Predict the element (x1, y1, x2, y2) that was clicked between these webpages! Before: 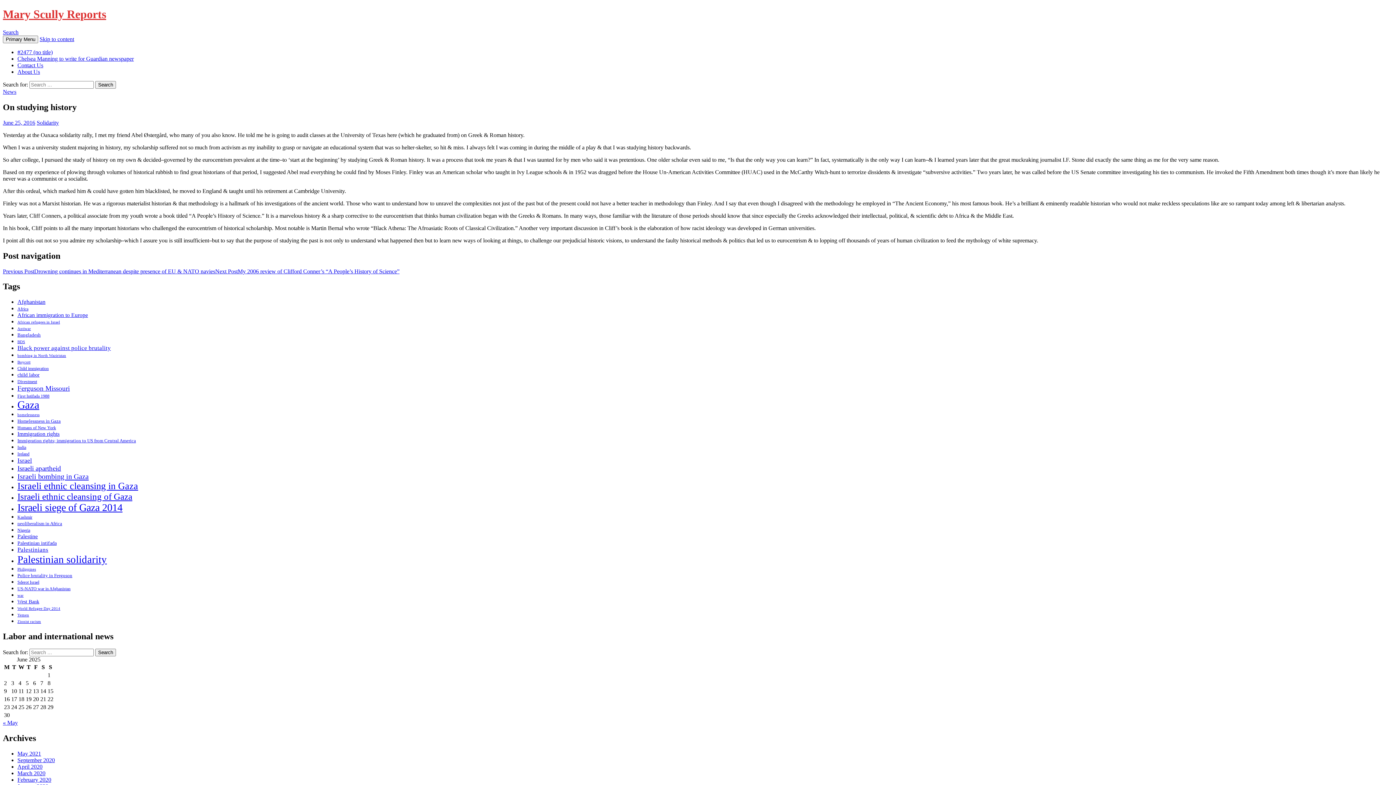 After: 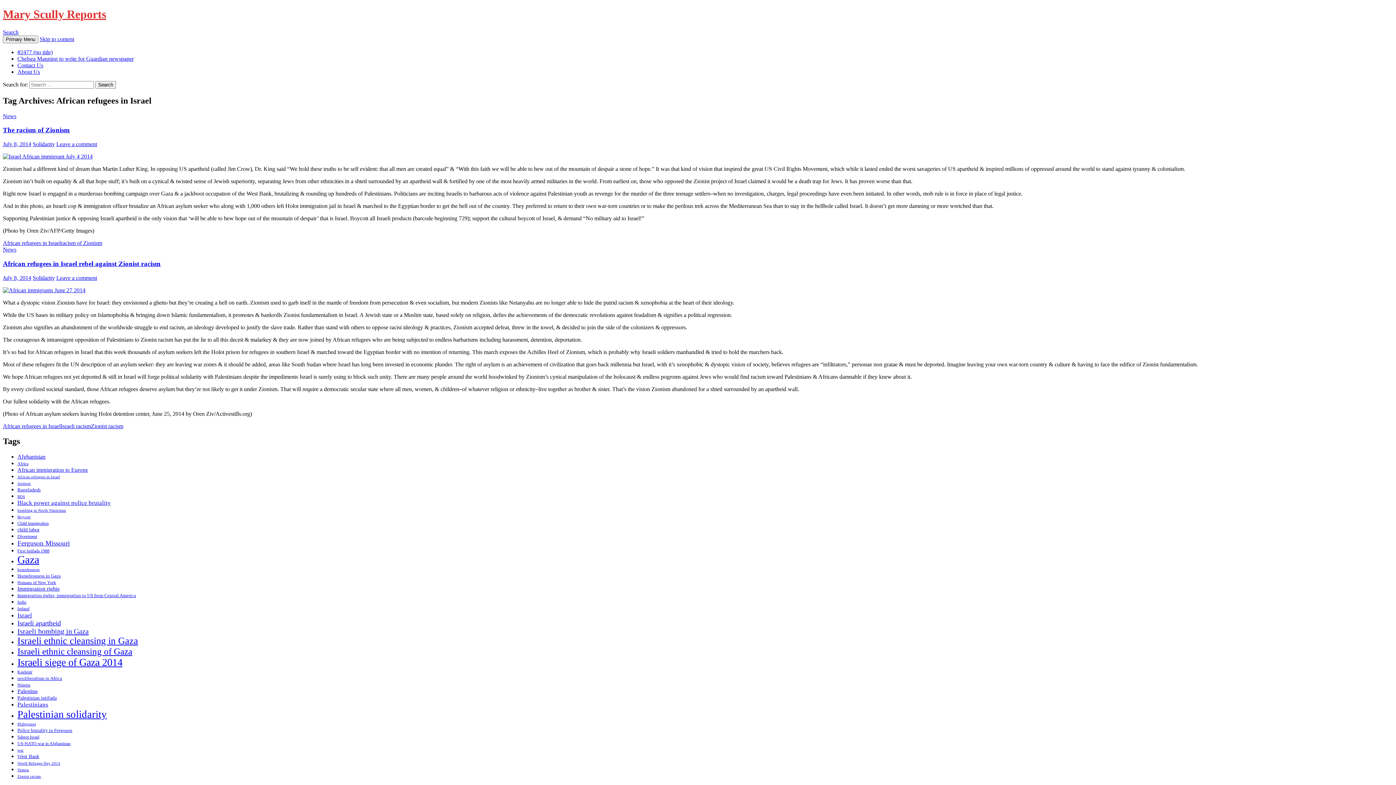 Action: label: African refugees in Israel (2 items) bbox: (17, 320, 60, 324)